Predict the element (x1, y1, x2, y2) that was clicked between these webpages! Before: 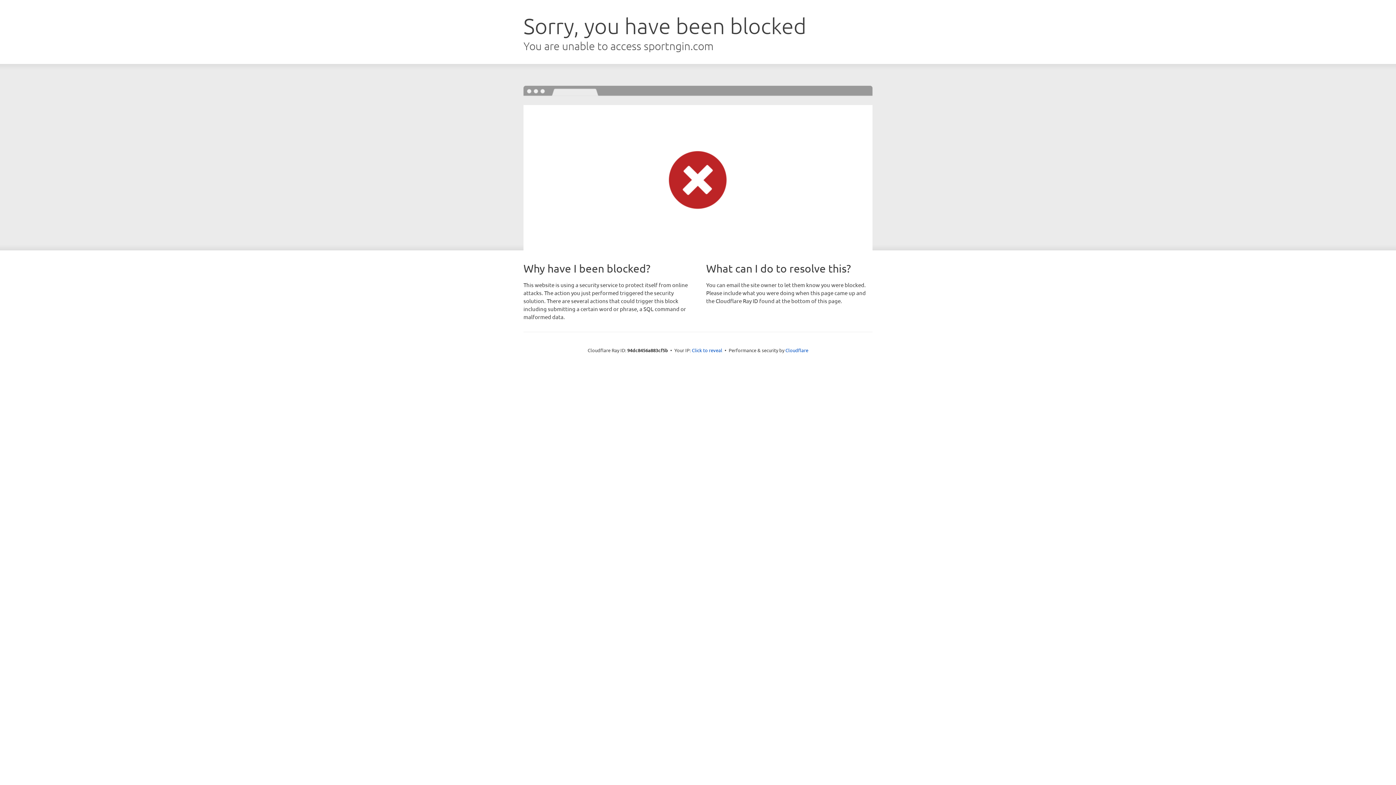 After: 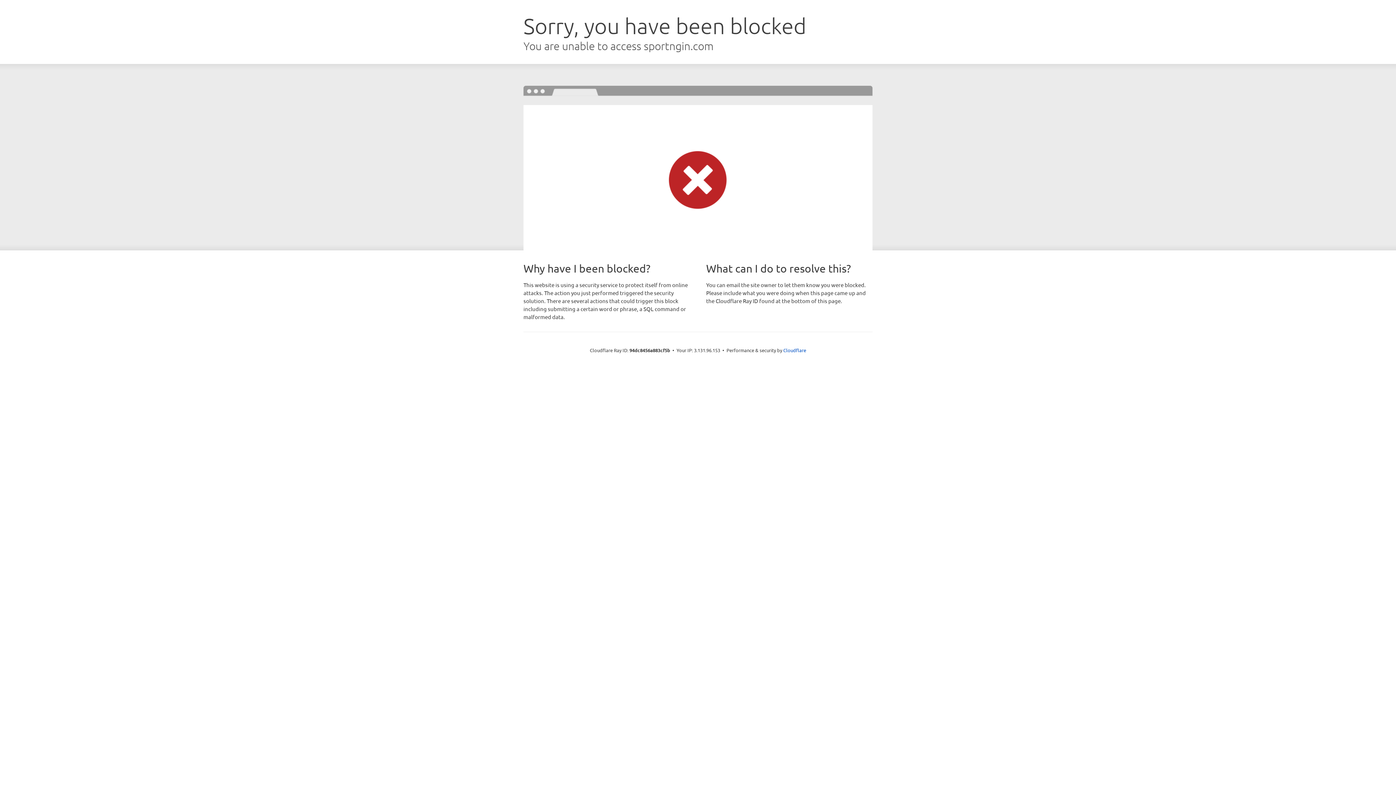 Action: label: Click to reveal bbox: (692, 346, 722, 353)